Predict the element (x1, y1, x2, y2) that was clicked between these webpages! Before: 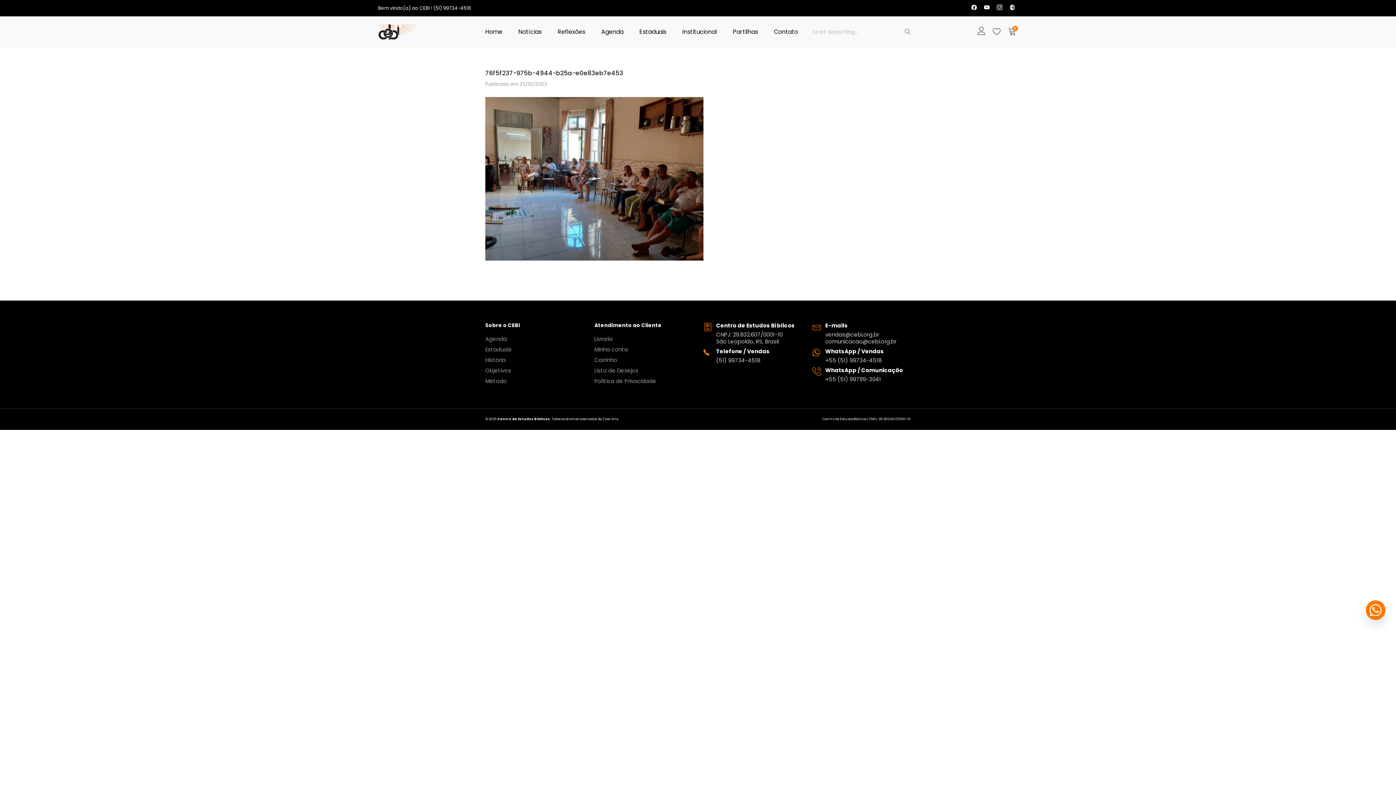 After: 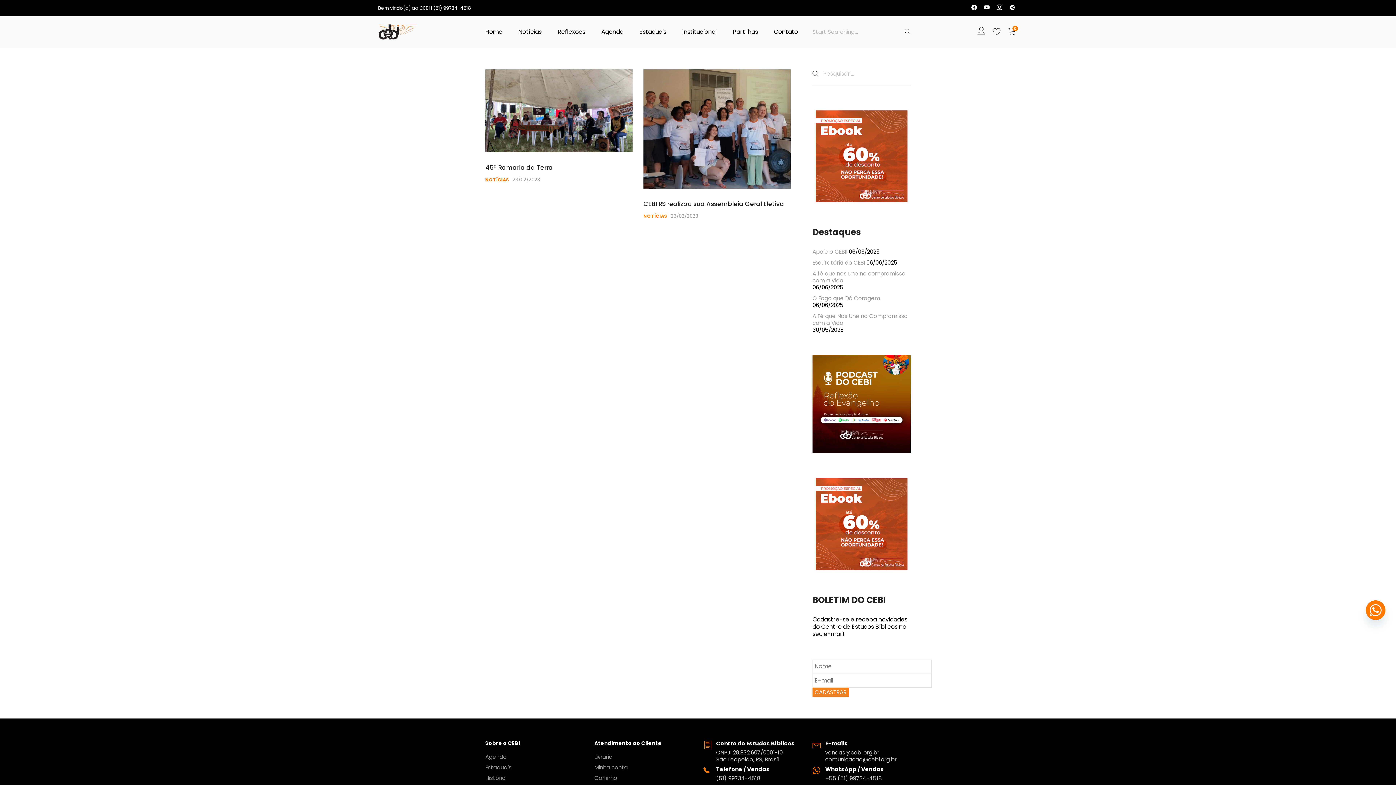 Action: bbox: (519, 80, 547, 87) label: 23/02/2023